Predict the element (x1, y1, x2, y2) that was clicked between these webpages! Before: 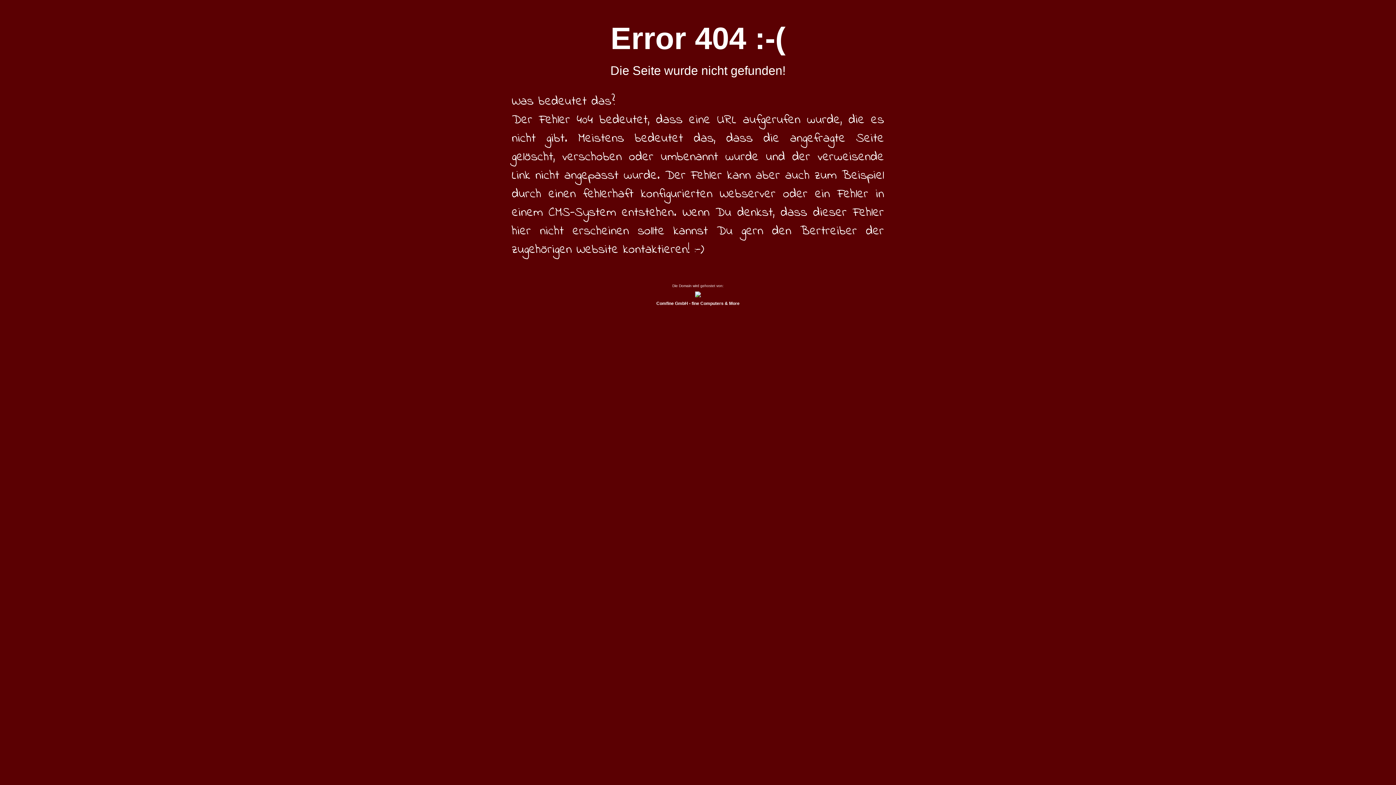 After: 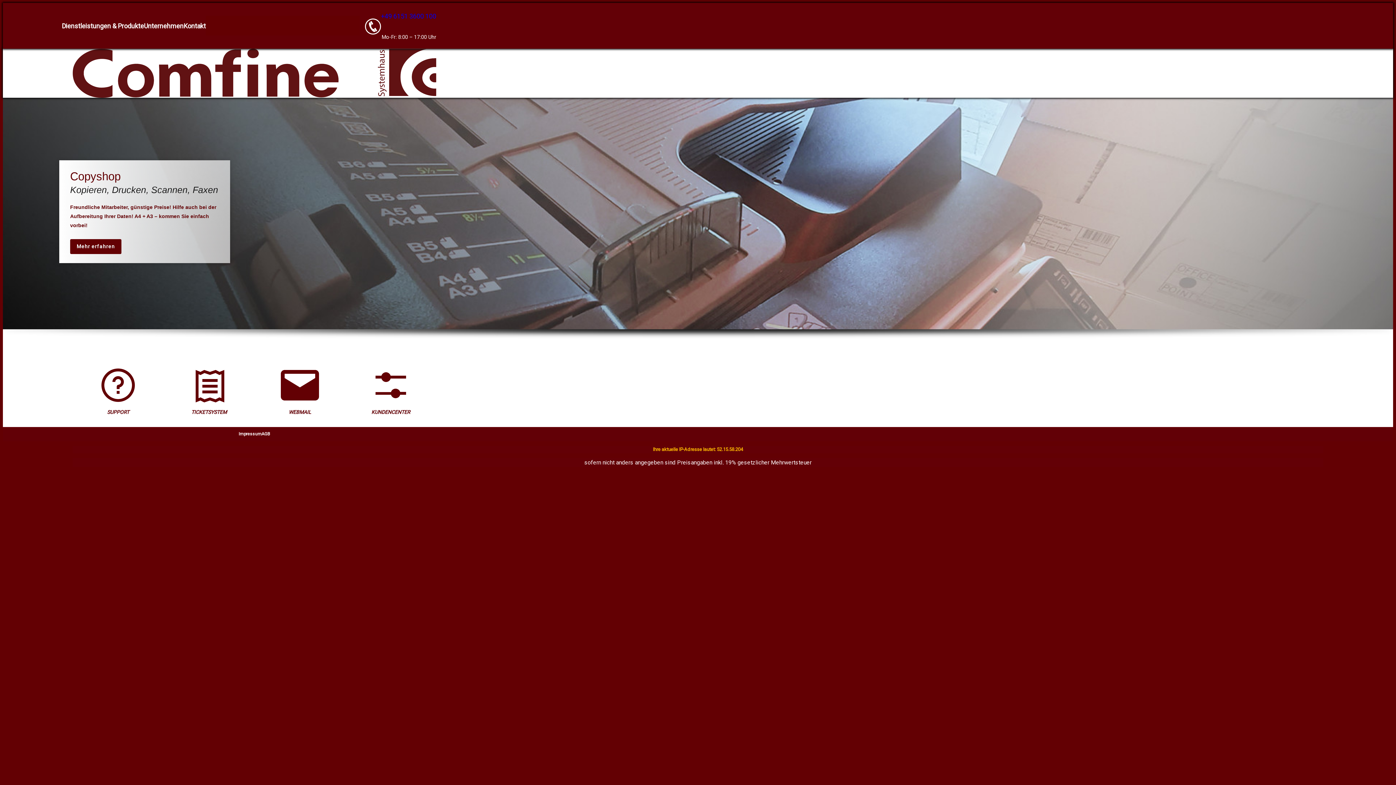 Action: label: 
Comfine GmbH - fine Computers & More bbox: (656, 297, 739, 306)